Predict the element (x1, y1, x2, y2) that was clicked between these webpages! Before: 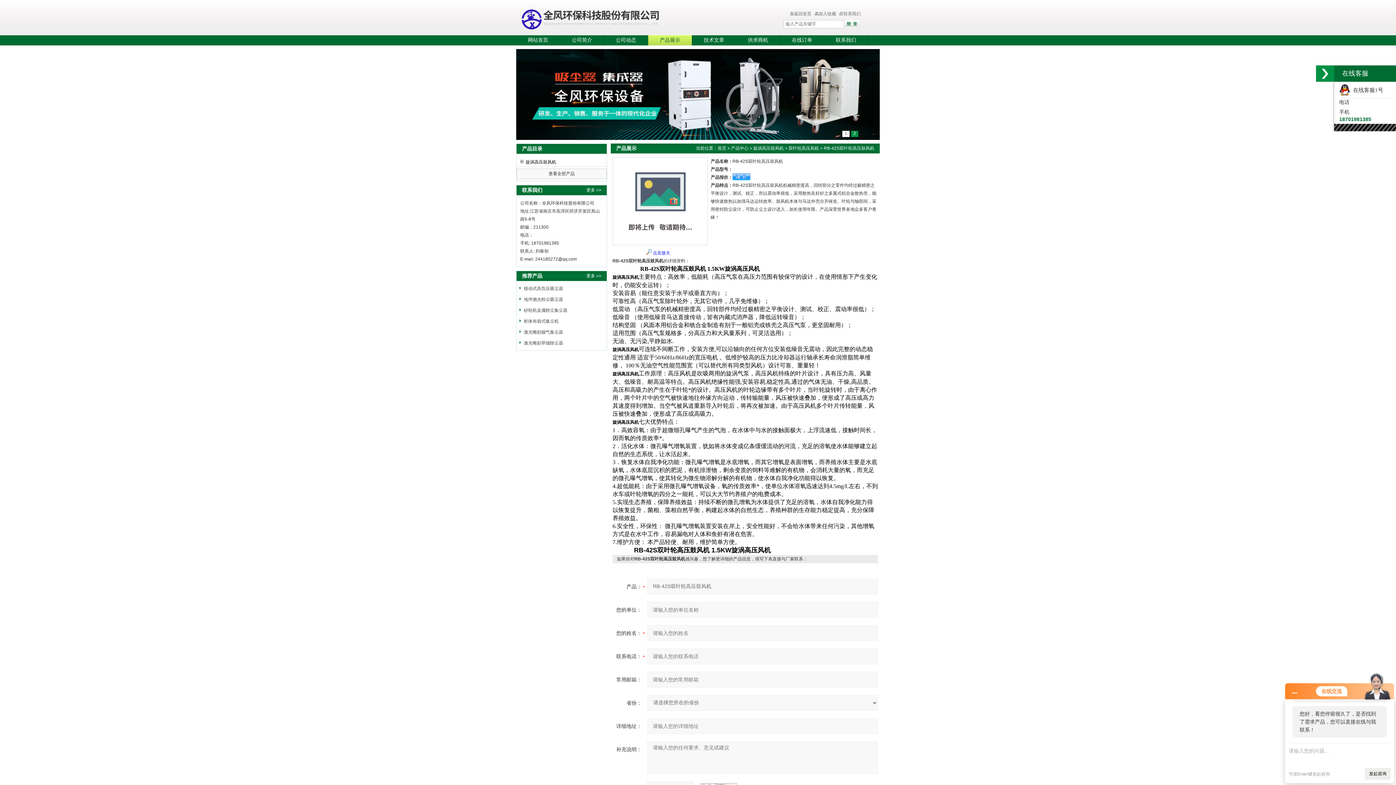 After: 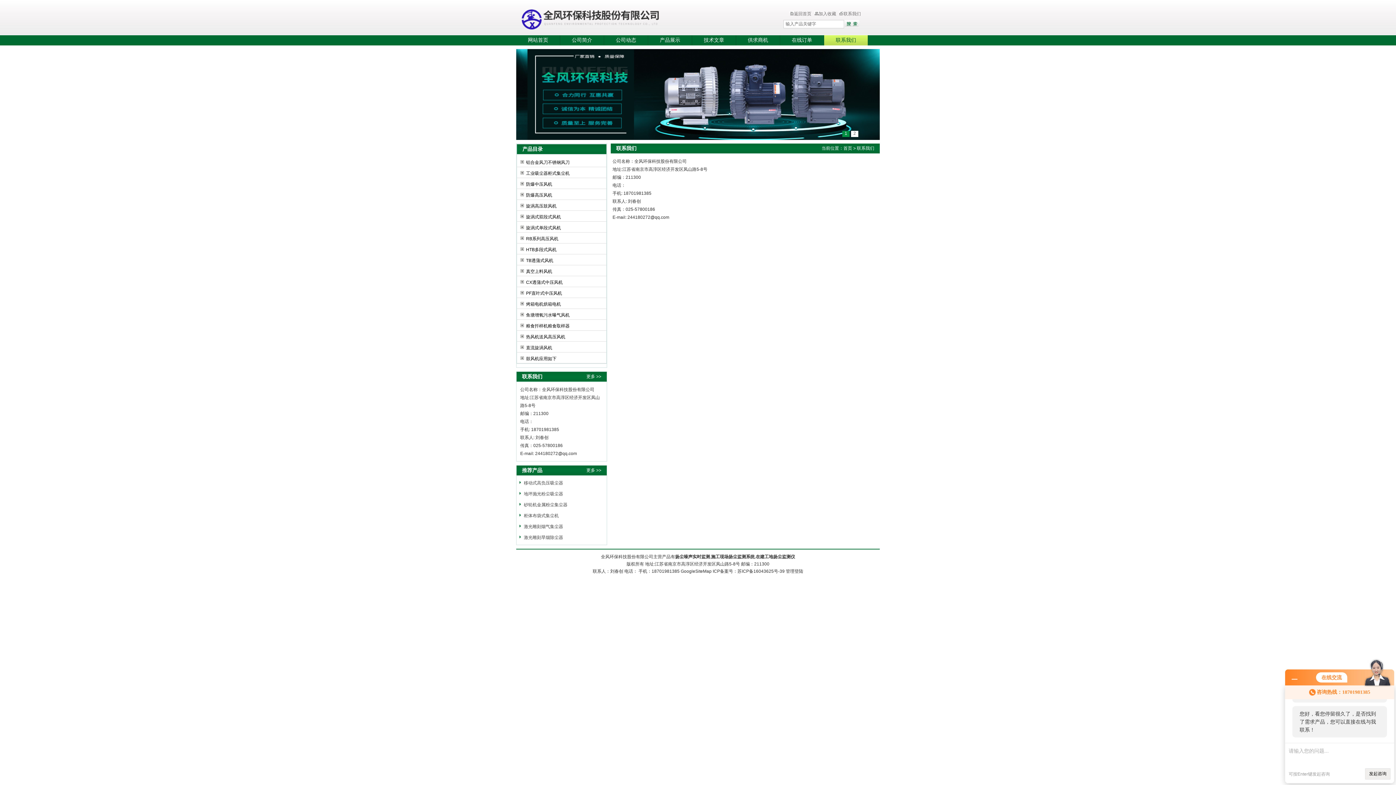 Action: label: 联系我们 bbox: (839, 11, 861, 16)